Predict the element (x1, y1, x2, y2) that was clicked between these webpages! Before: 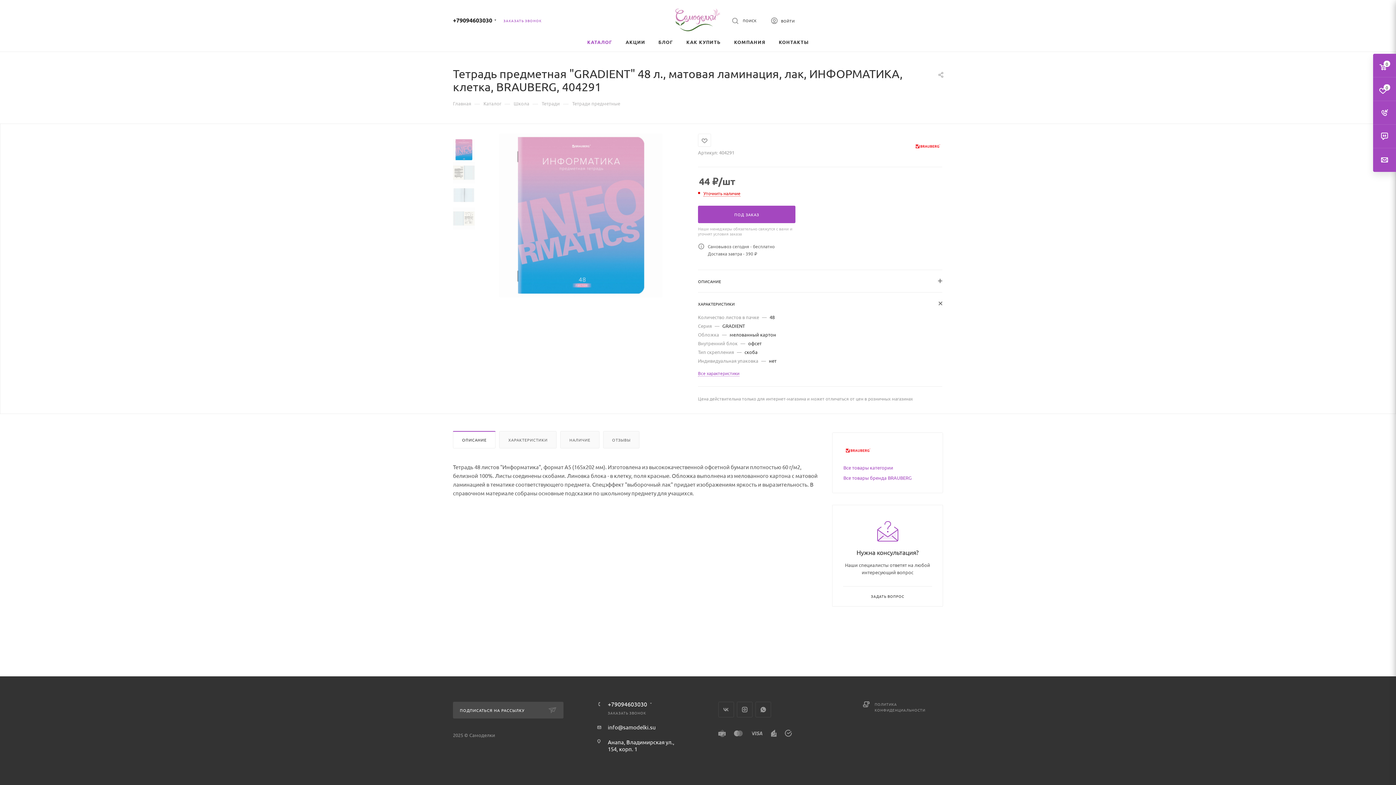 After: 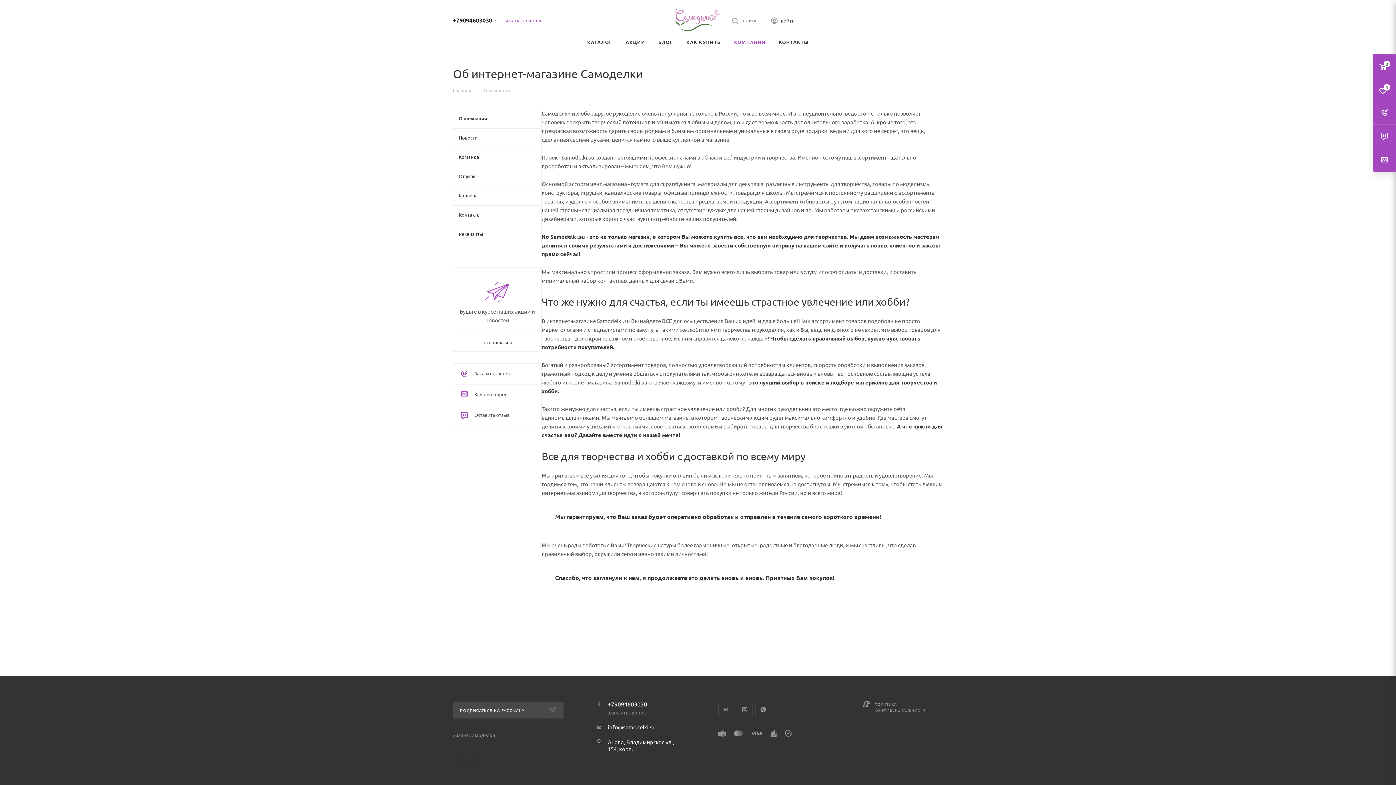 Action: bbox: (727, 32, 772, 51) label: КОМПАНИЯ